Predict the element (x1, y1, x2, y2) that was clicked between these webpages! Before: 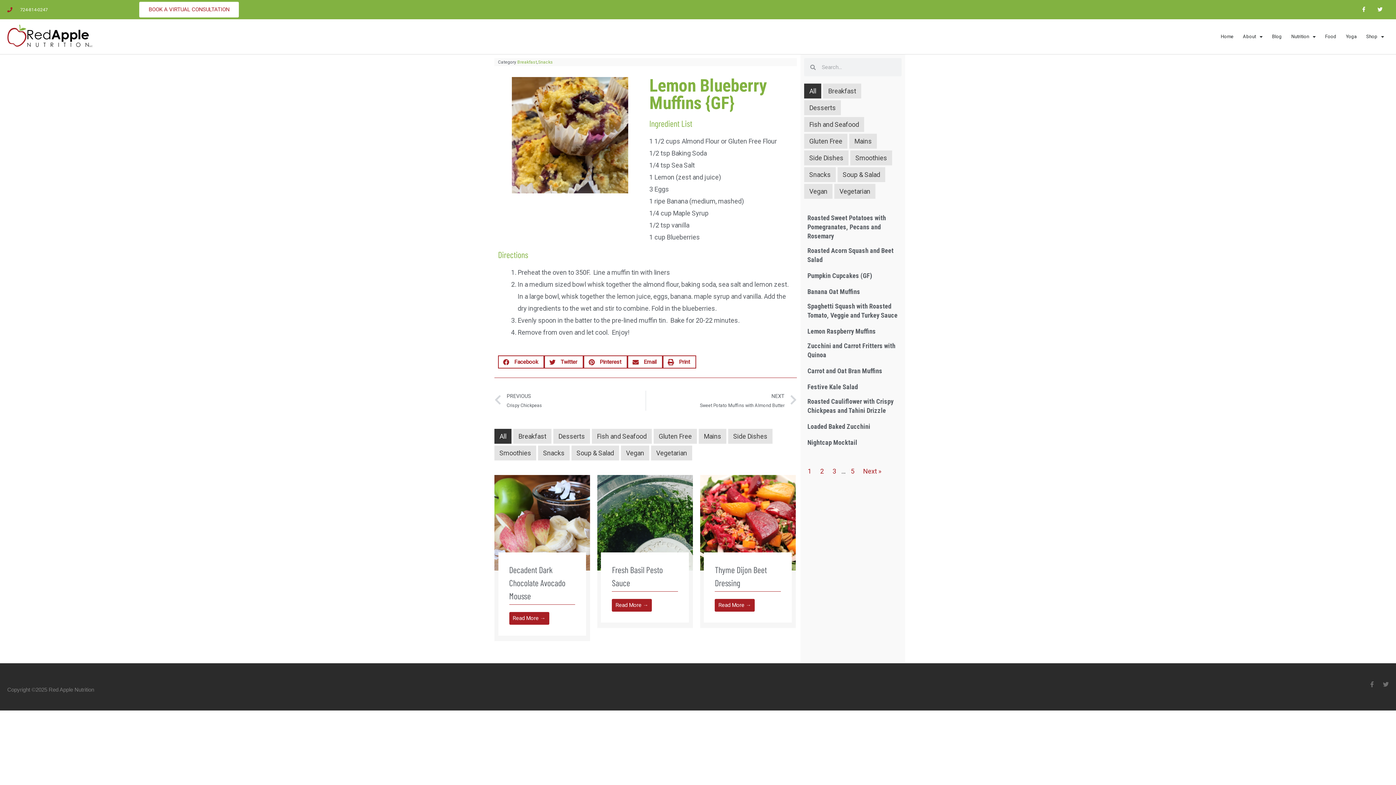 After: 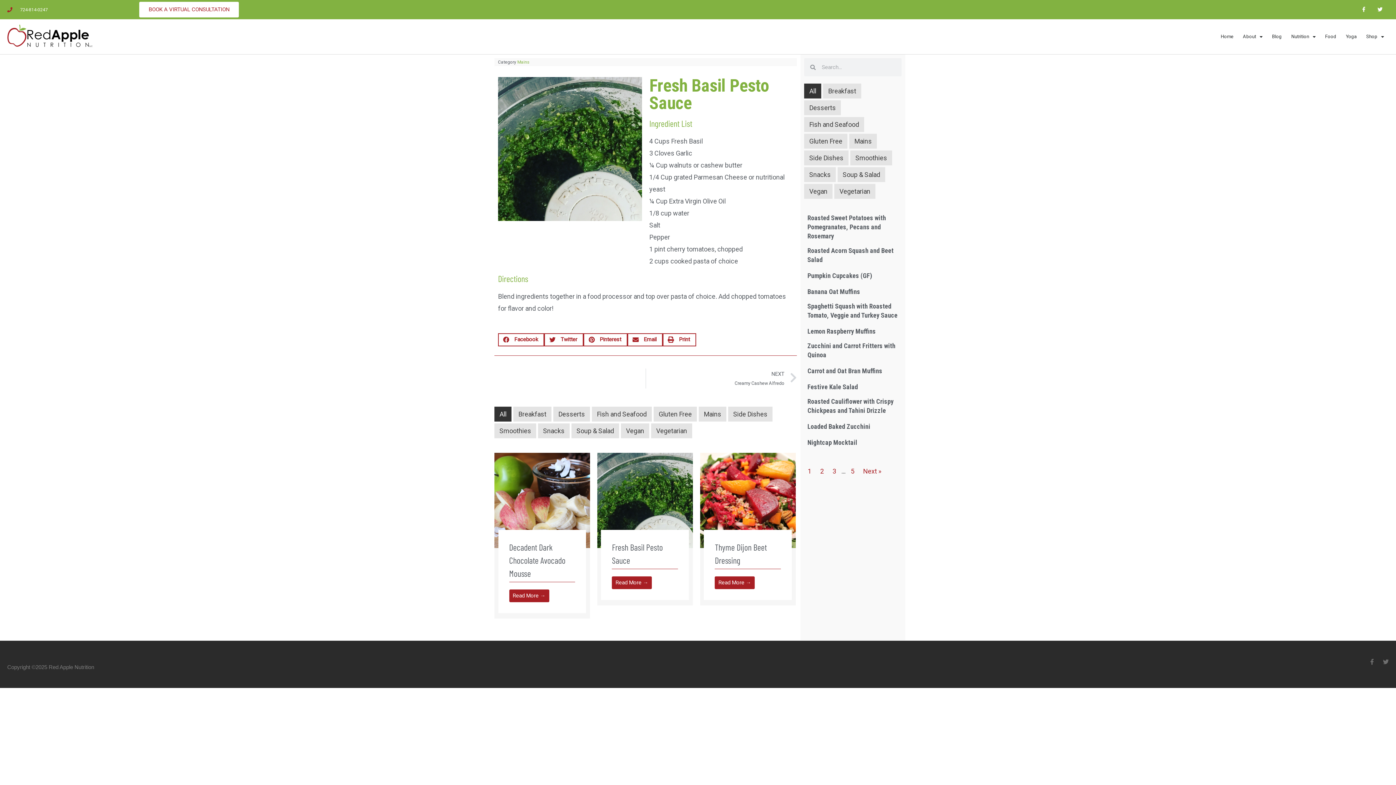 Action: bbox: (597, 518, 693, 526)